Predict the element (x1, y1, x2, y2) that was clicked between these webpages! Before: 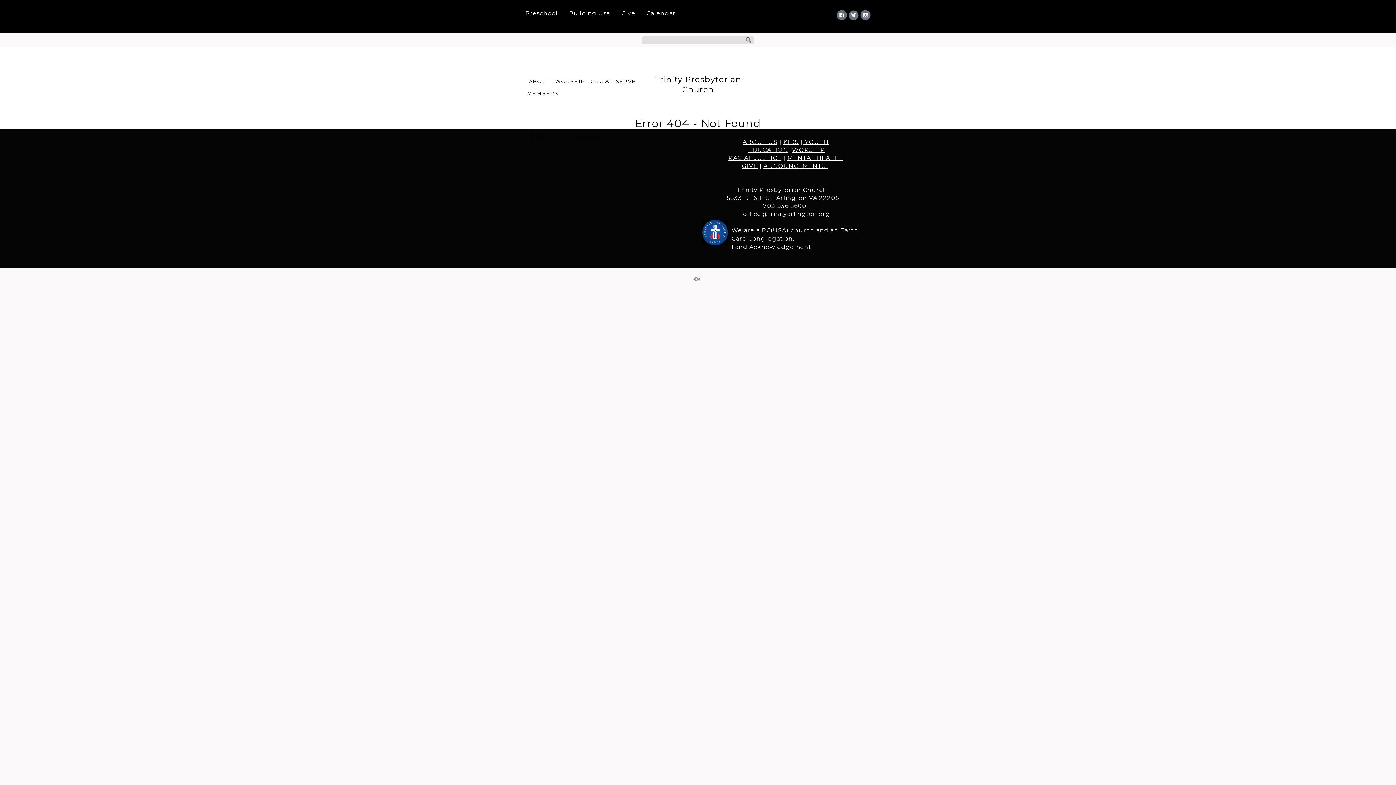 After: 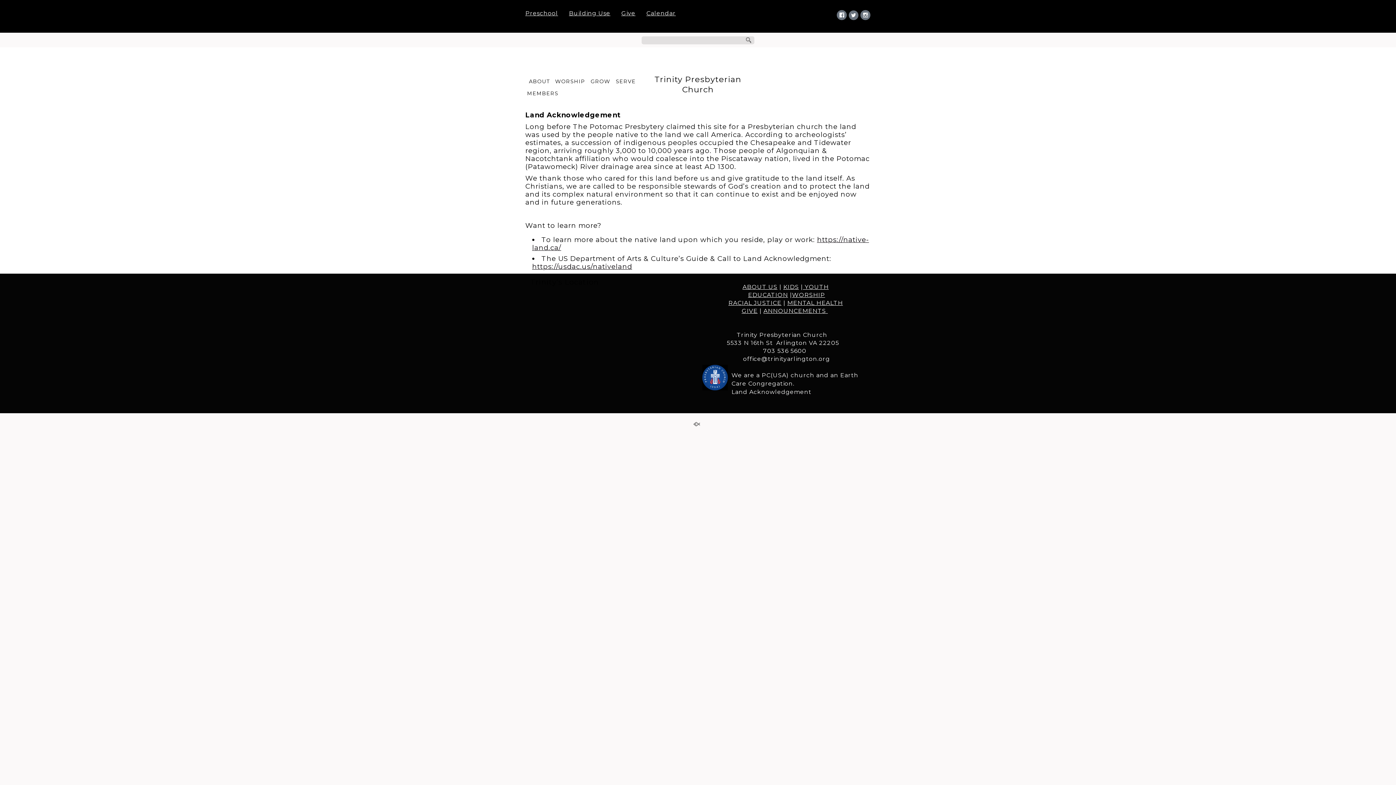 Action: bbox: (731, 244, 811, 250) label: Land Acknowledgement